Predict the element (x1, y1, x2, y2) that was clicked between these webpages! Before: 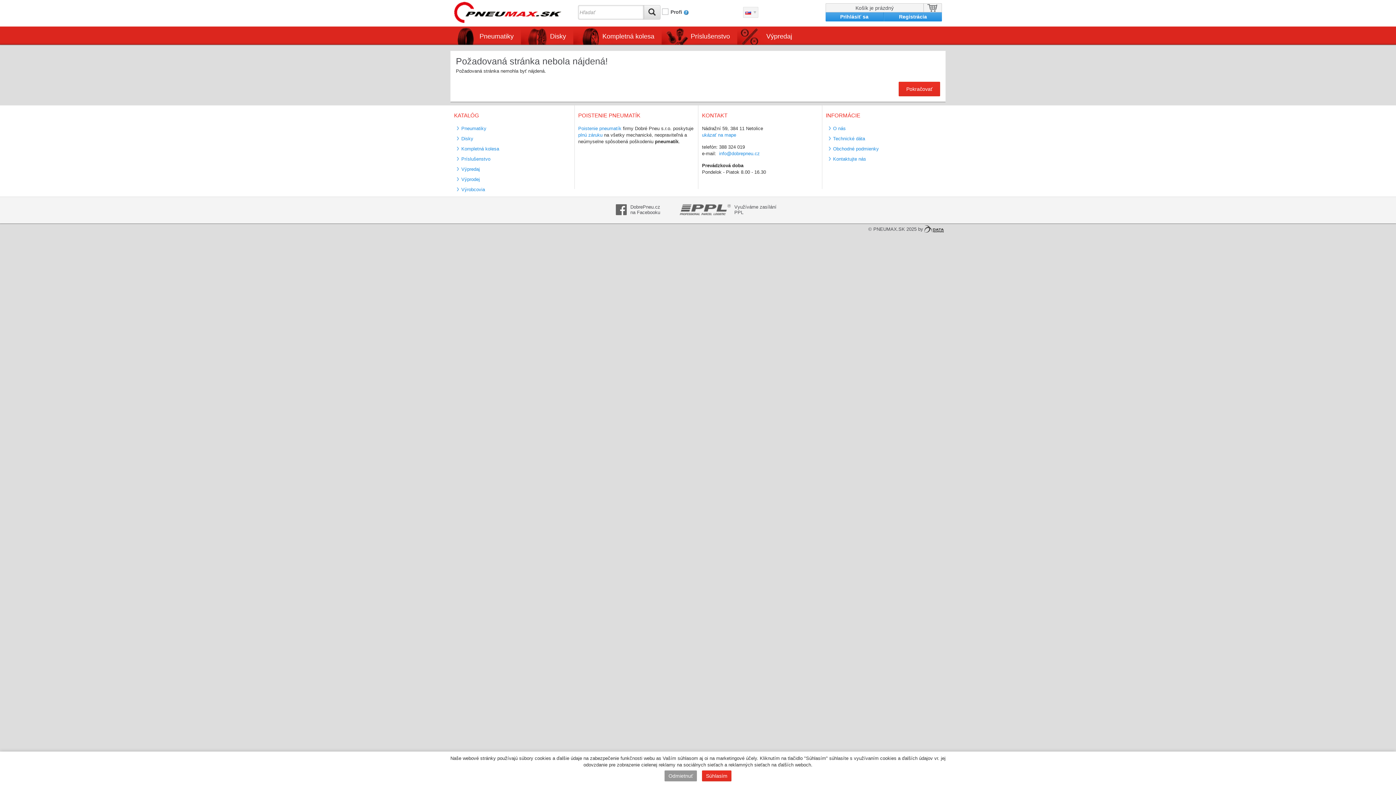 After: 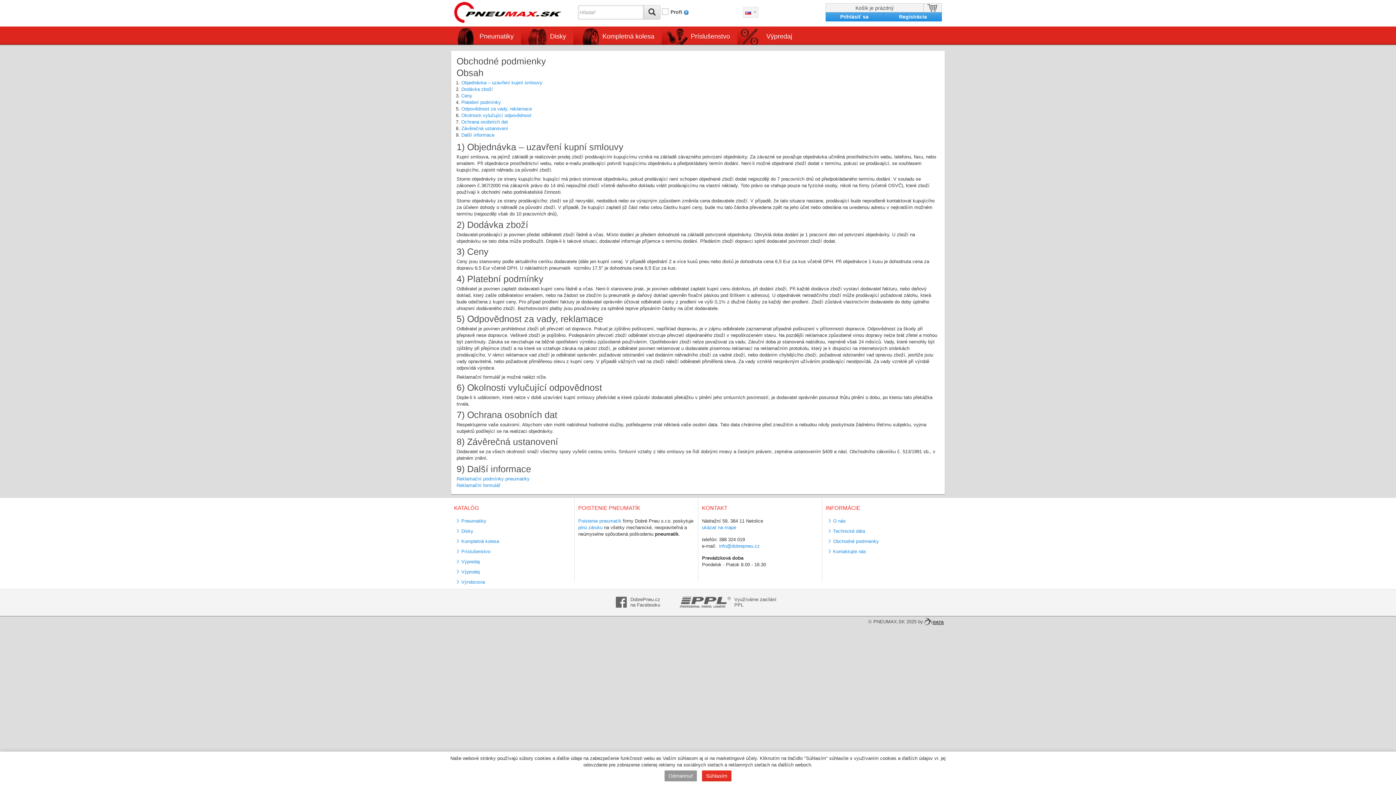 Action: label: Obchodné podmienky bbox: (833, 146, 879, 151)